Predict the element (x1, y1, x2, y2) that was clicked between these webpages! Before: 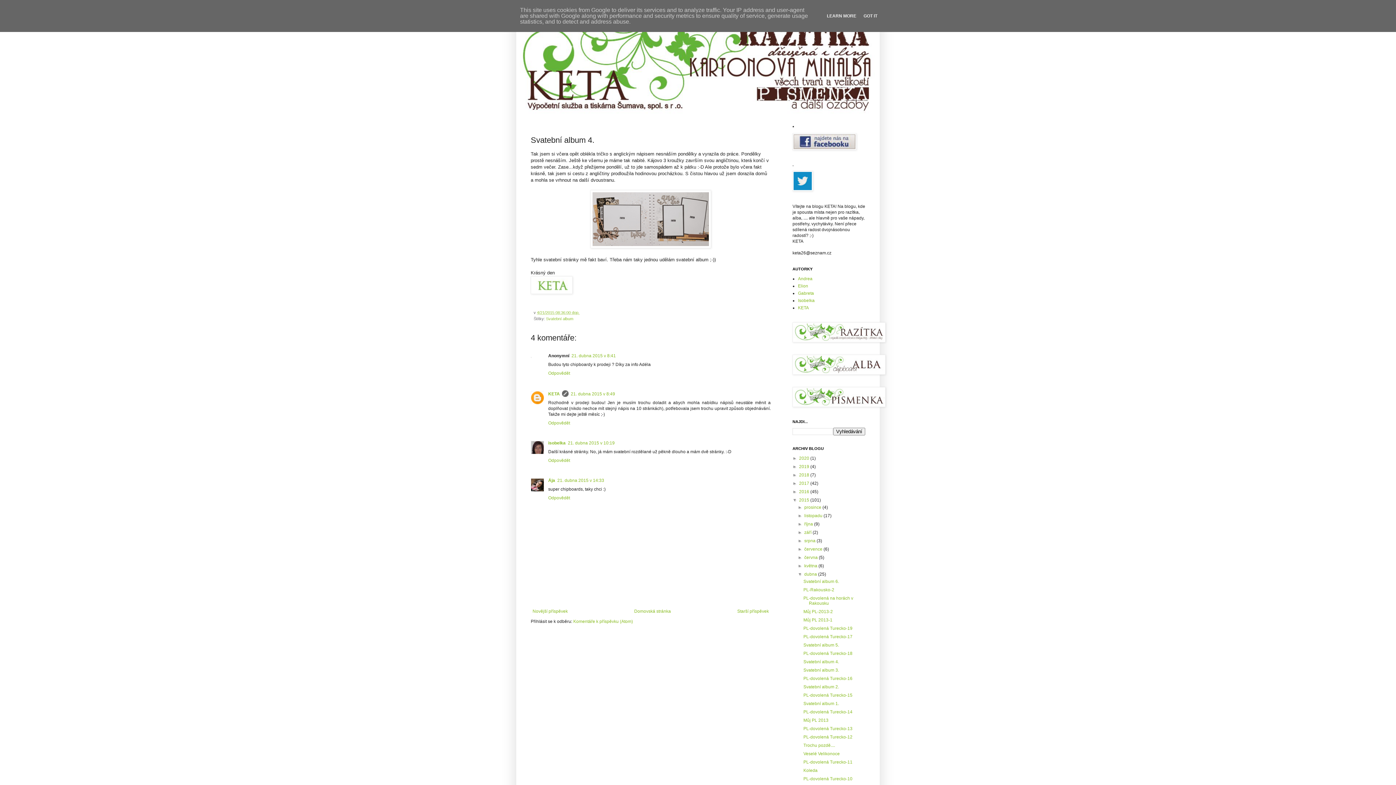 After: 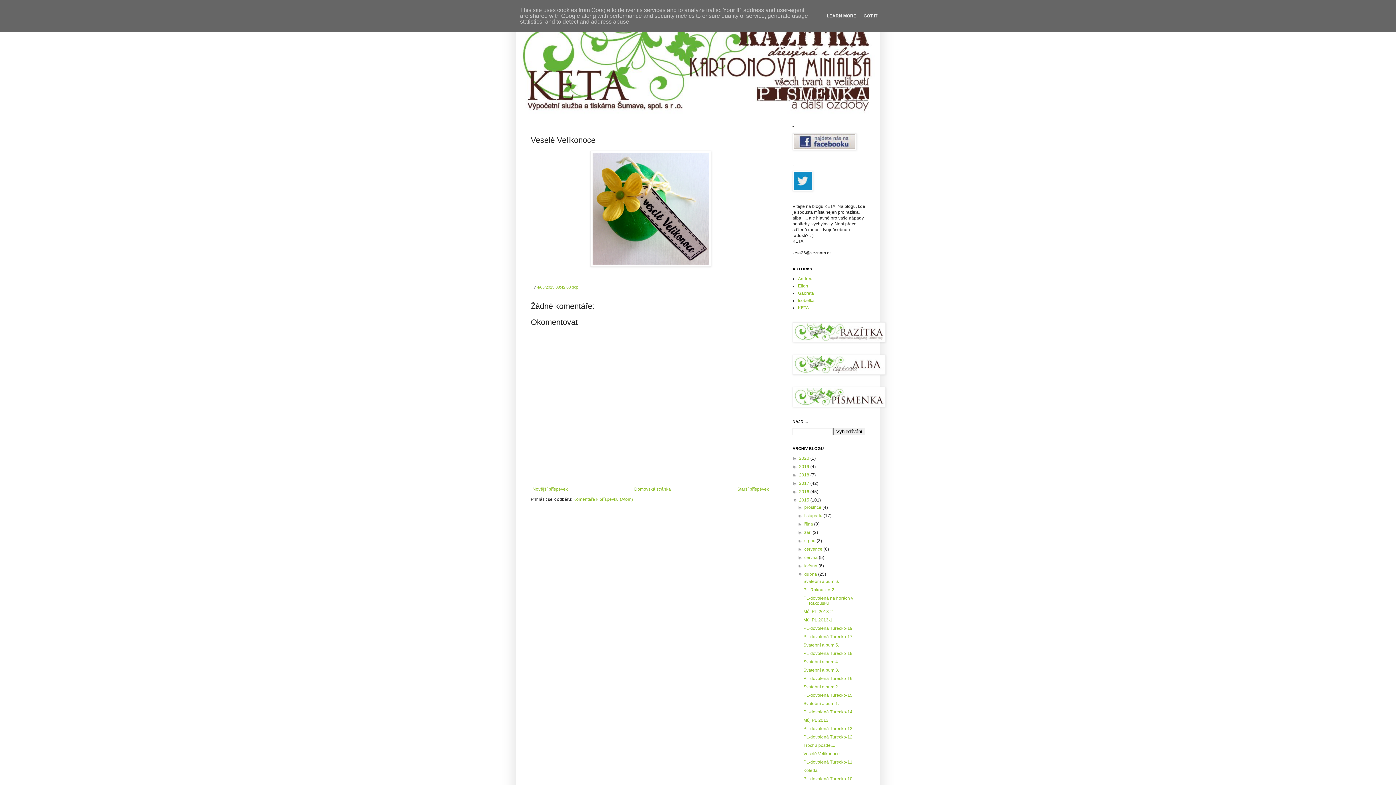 Action: bbox: (803, 751, 839, 756) label: Veselé Velikonoce